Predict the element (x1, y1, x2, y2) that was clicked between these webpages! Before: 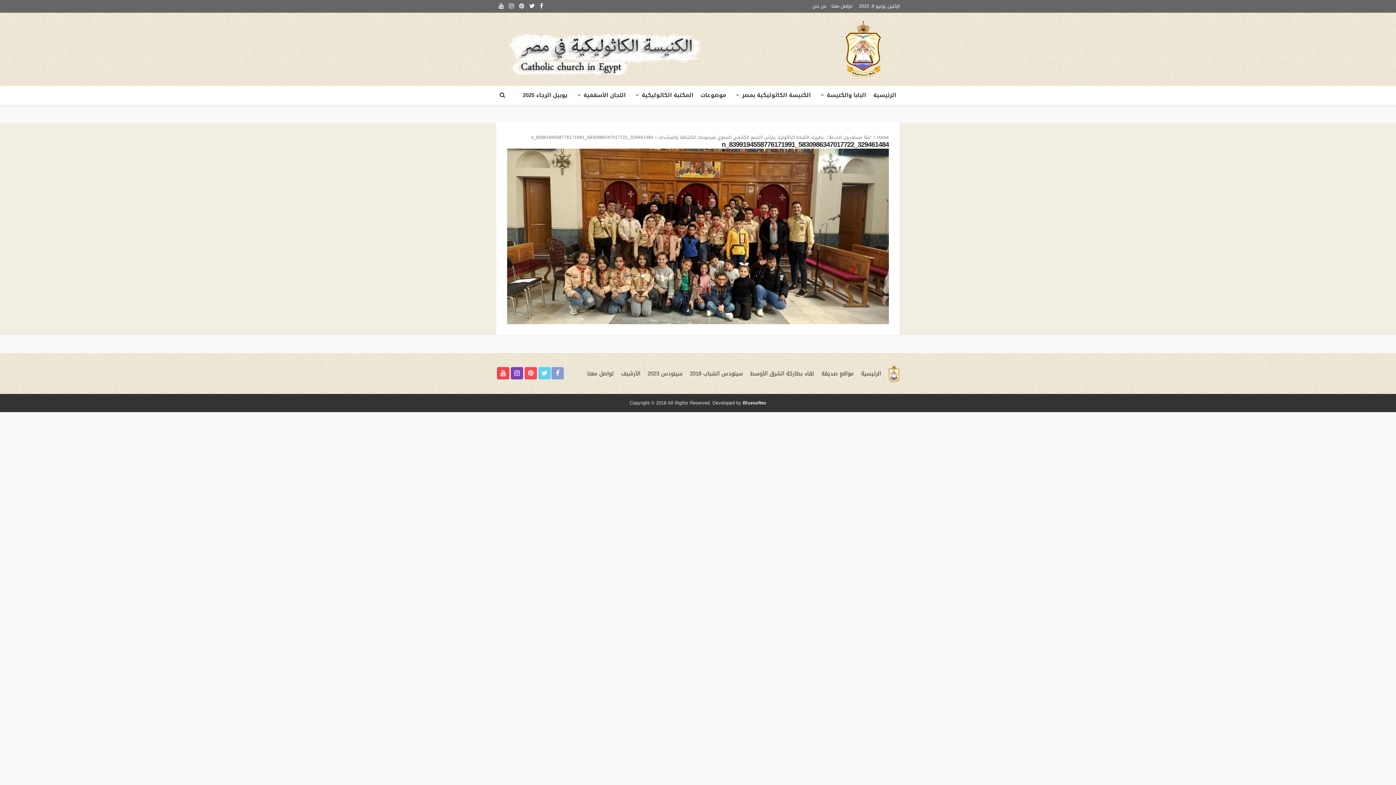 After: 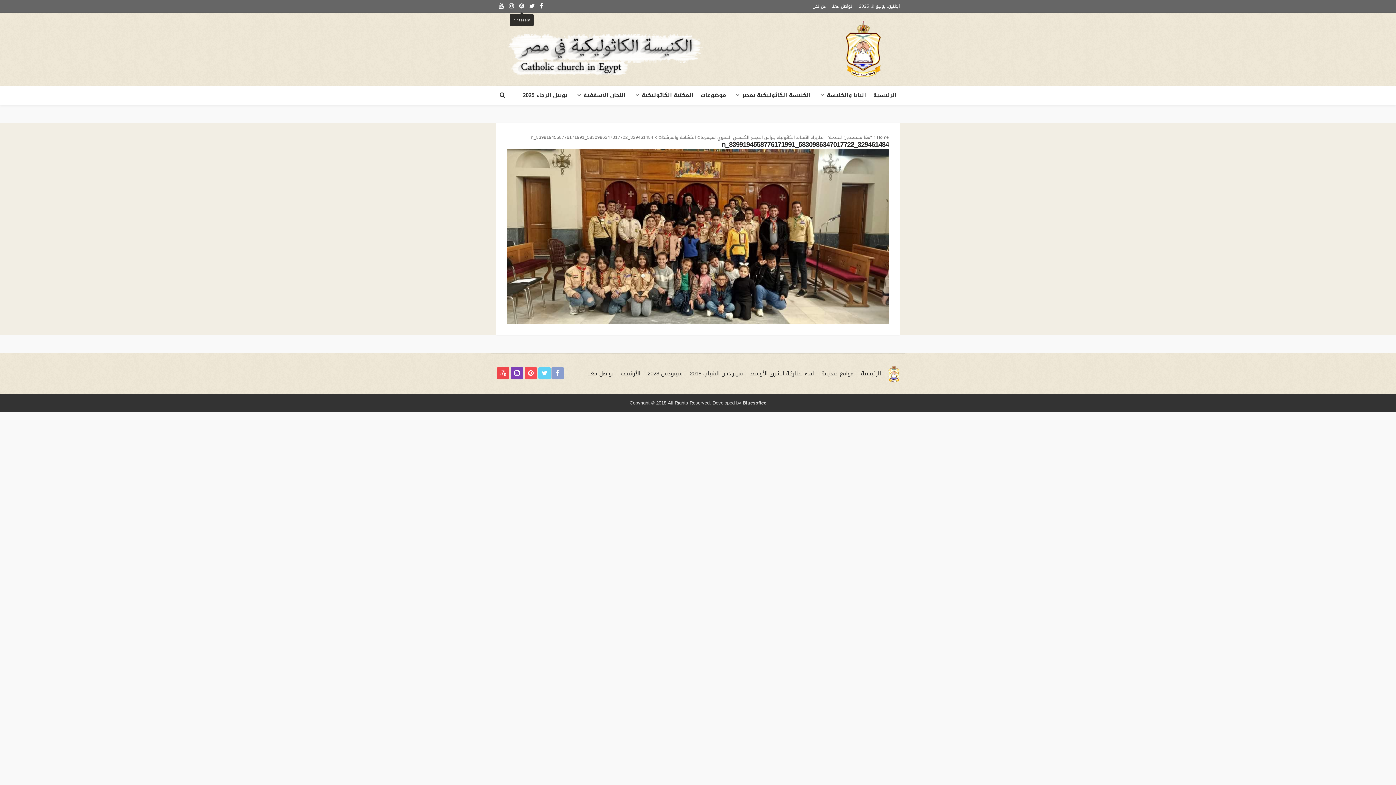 Action: bbox: (516, 0, 526, 12)